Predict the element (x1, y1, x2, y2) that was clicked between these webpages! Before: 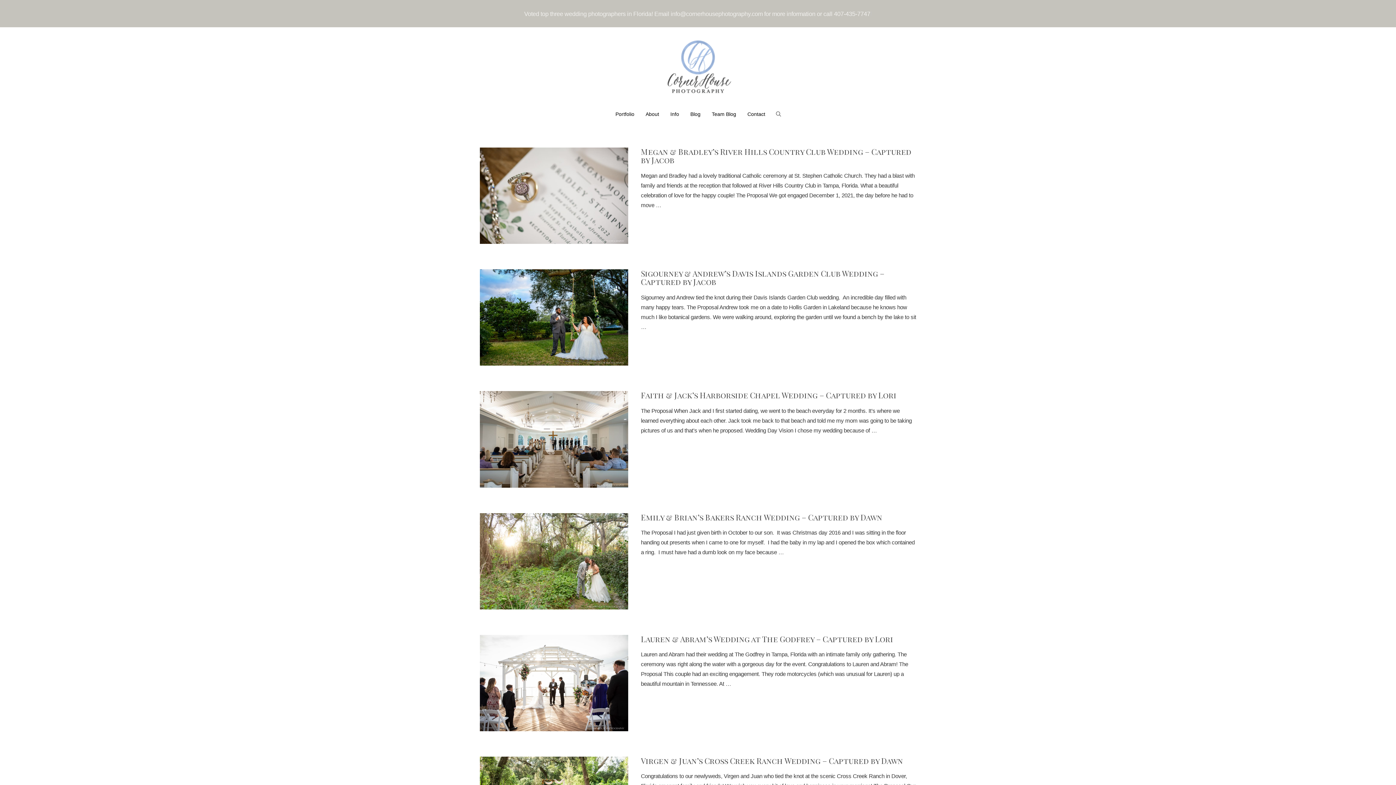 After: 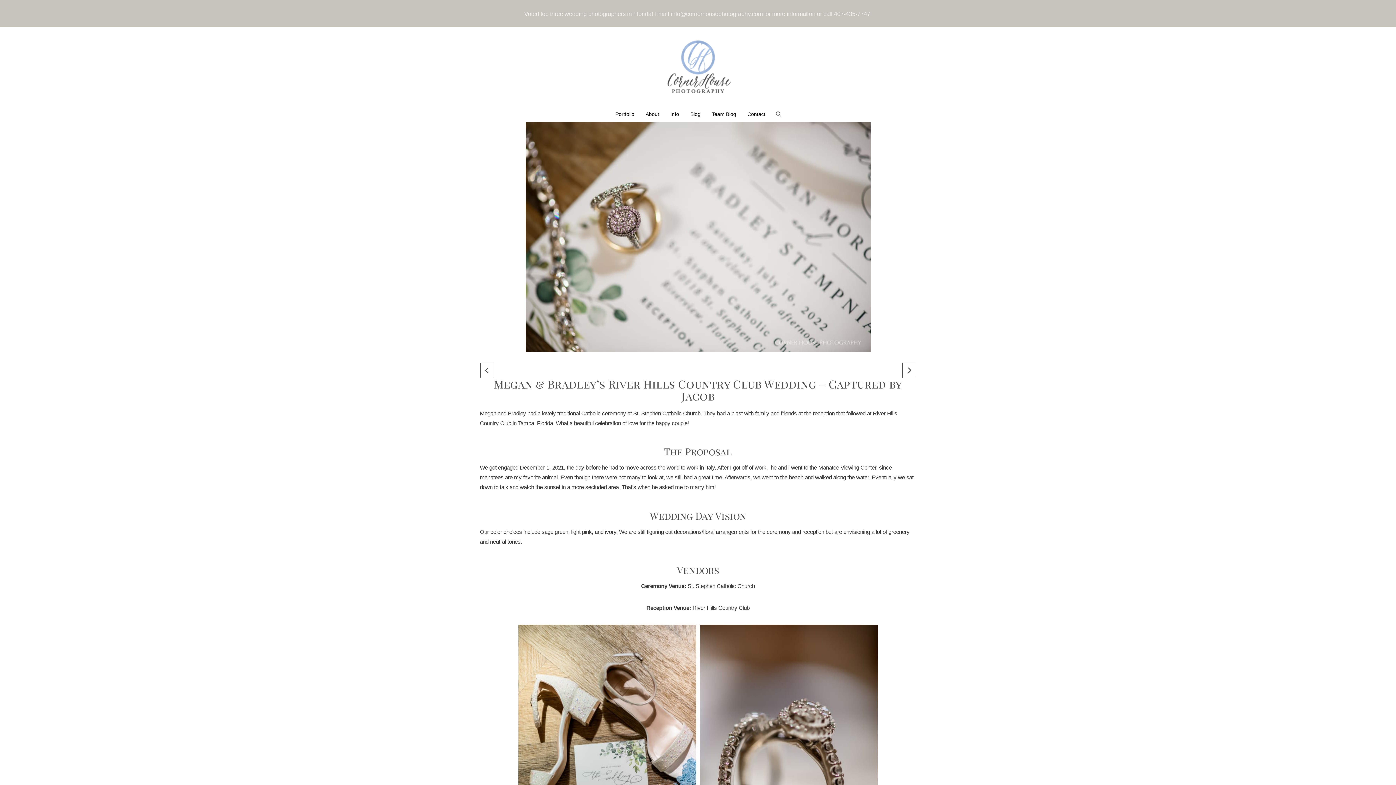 Action: label: VIEW POST bbox: (480, 147, 628, 244)